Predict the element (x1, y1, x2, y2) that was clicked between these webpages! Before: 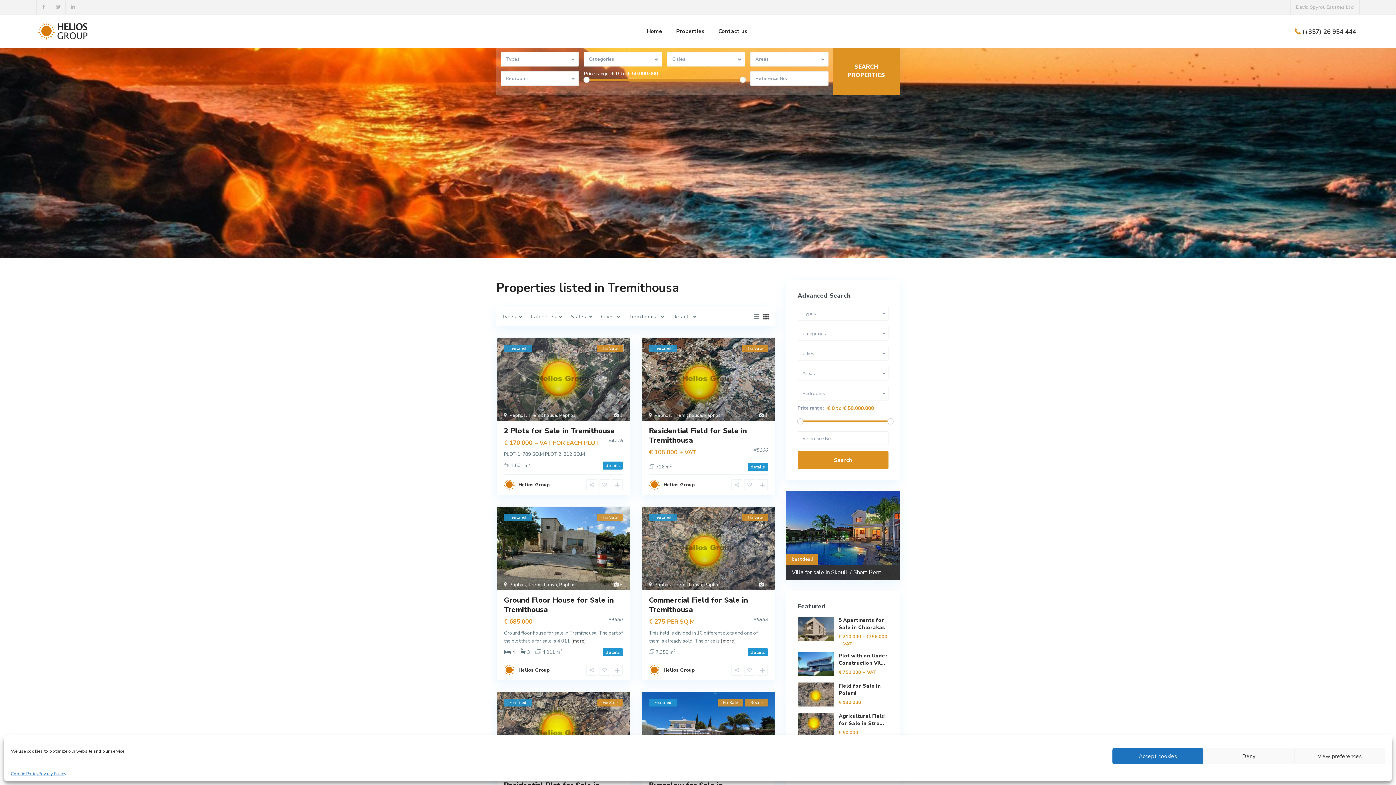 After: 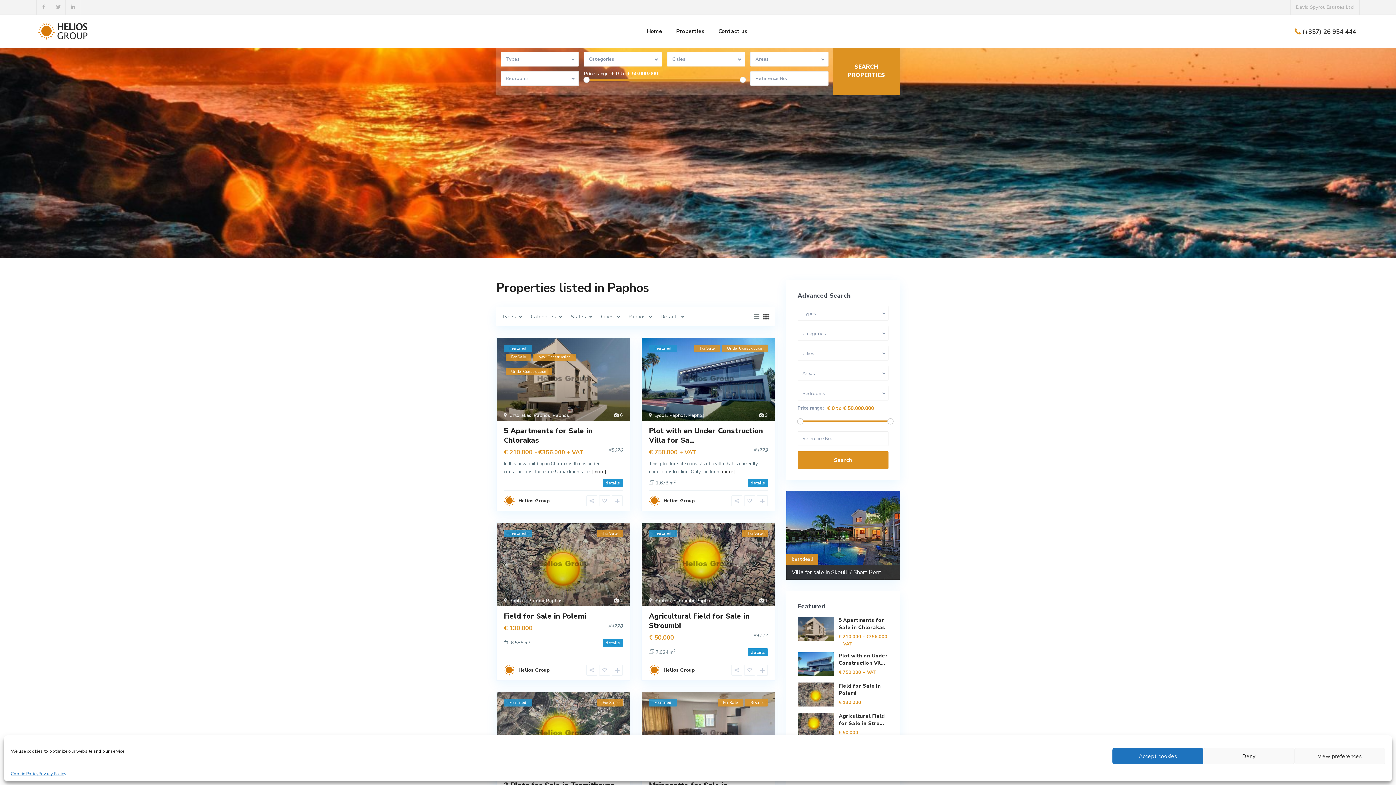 Action: bbox: (509, 581, 526, 588) label: Paphos